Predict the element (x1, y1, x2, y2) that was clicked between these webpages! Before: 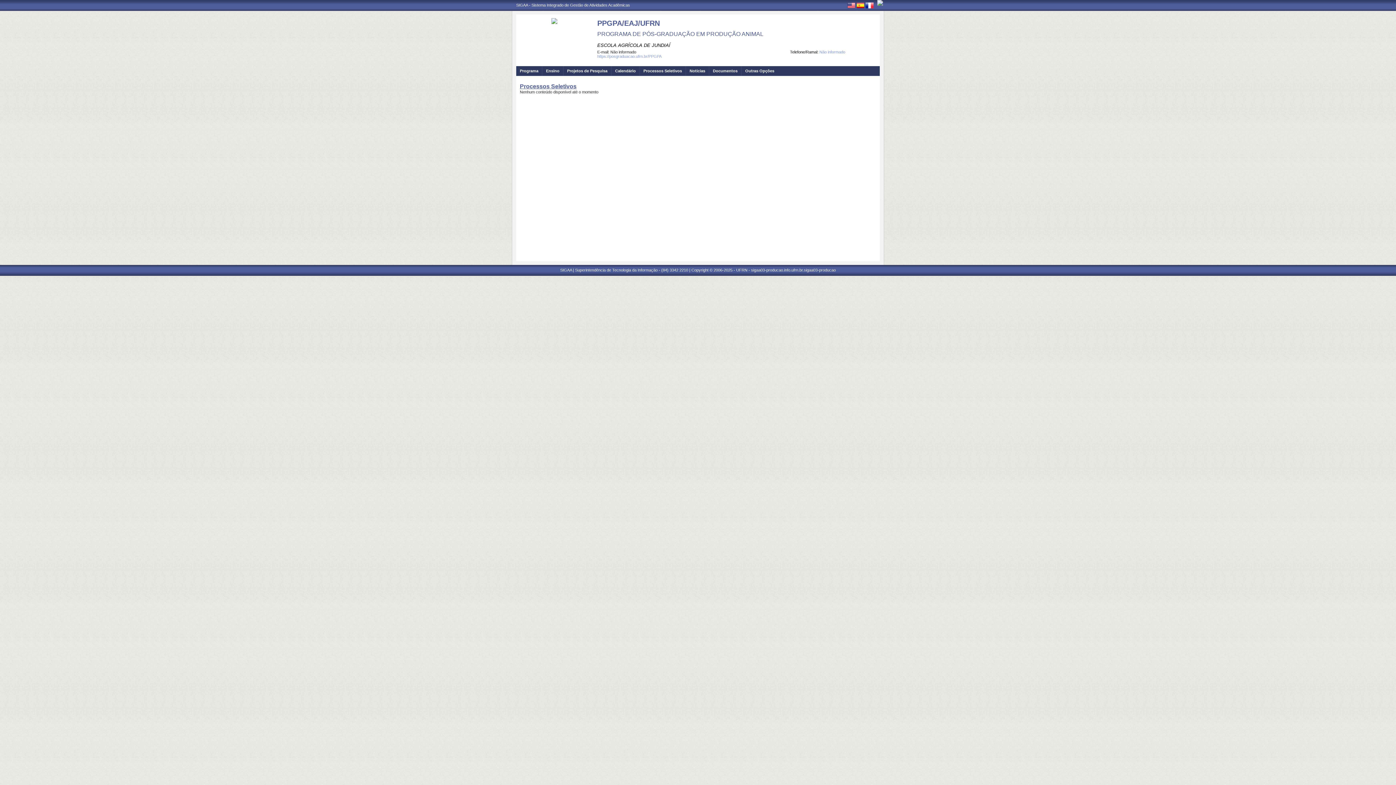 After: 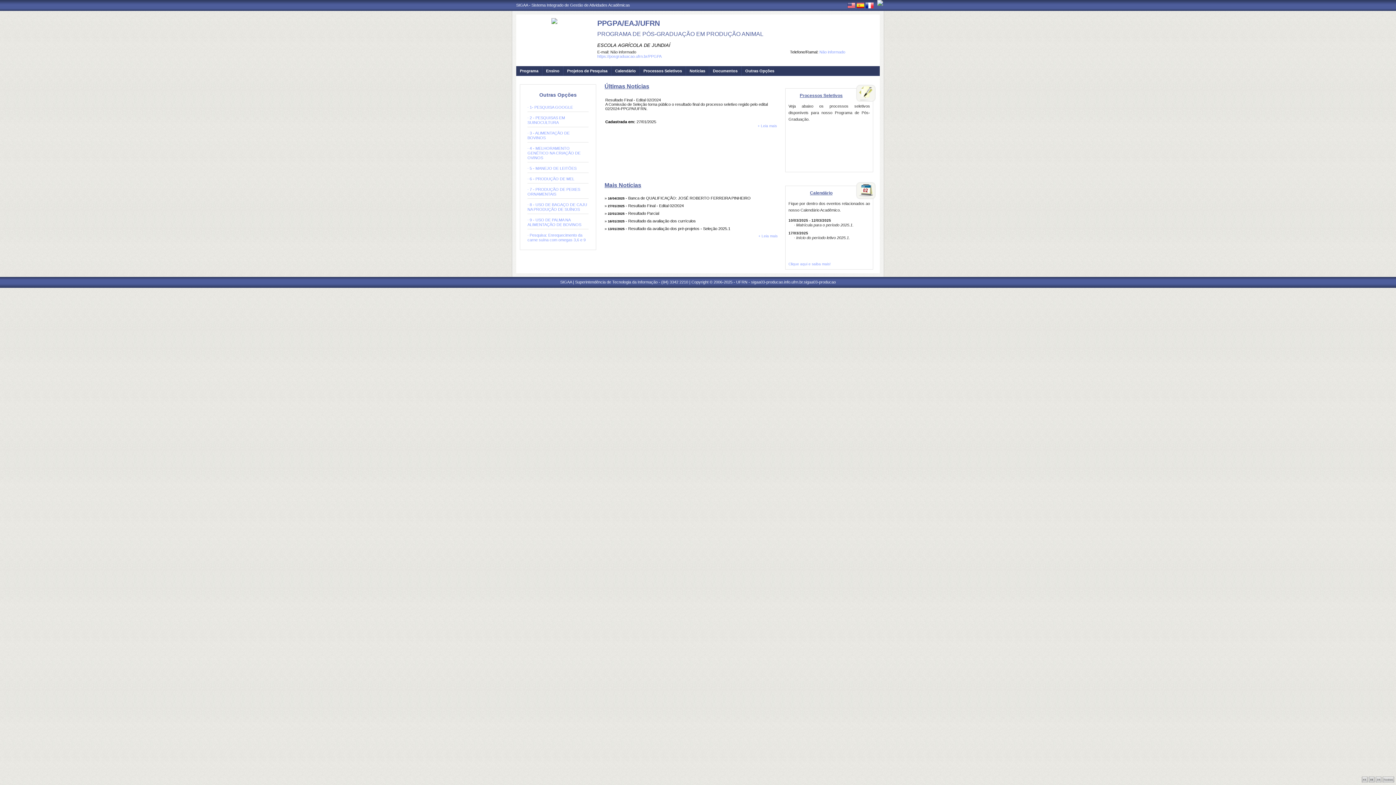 Action: bbox: (597, 30, 763, 37) label: PROGRAMA DE PÓS-GRADUAÇÃO EM PRODUÇÃO ANIMAL